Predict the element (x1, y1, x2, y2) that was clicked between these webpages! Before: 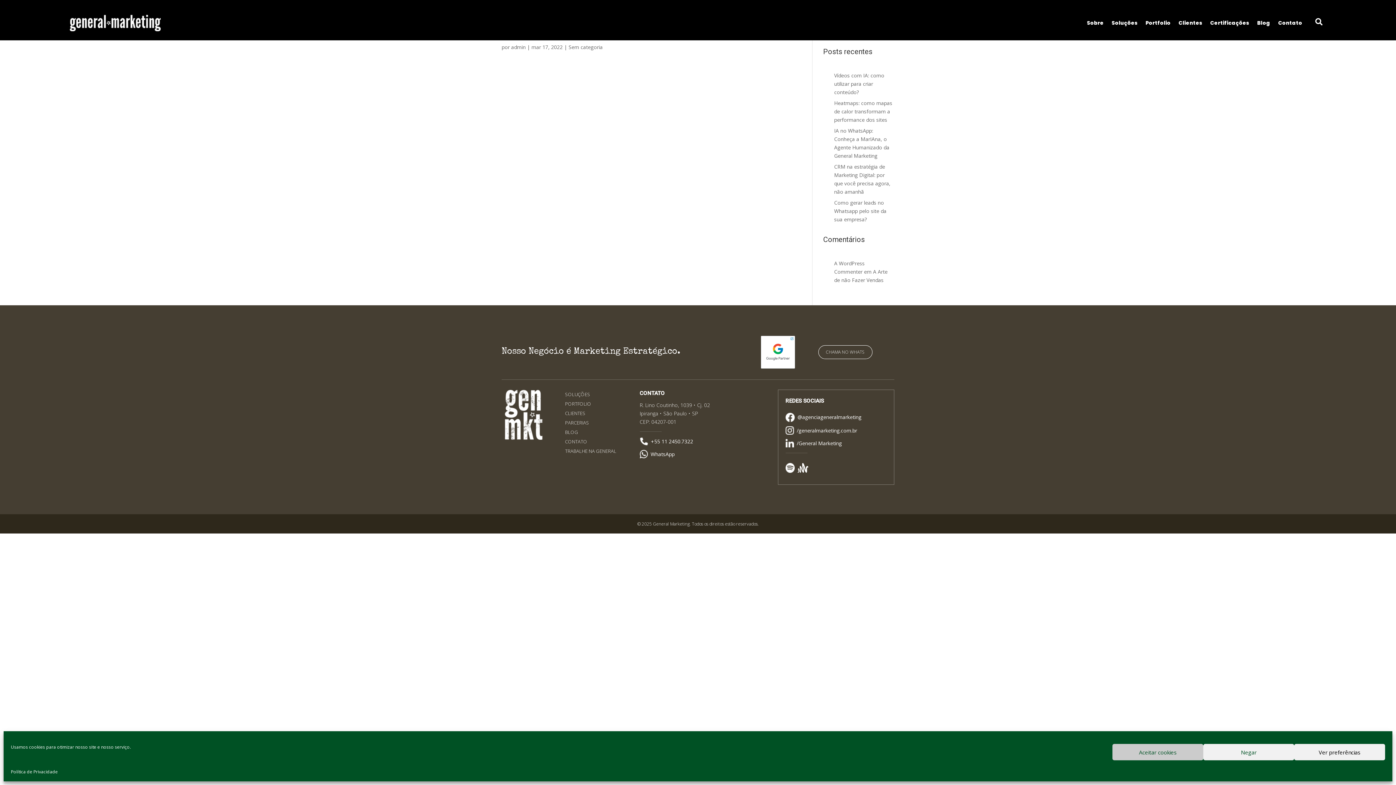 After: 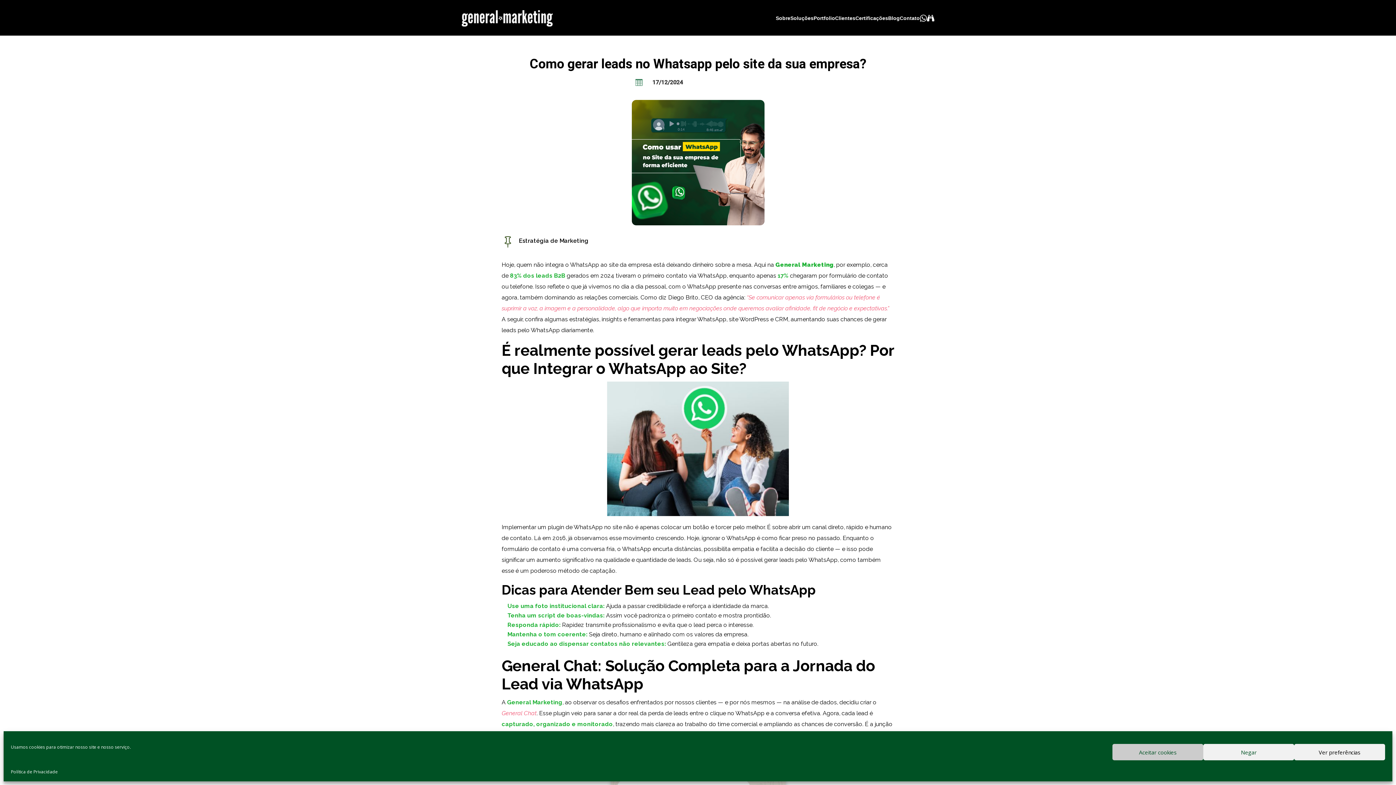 Action: bbox: (834, 199, 886, 222) label: Como gerar leads no Whatsapp pelo site da sua empresa?